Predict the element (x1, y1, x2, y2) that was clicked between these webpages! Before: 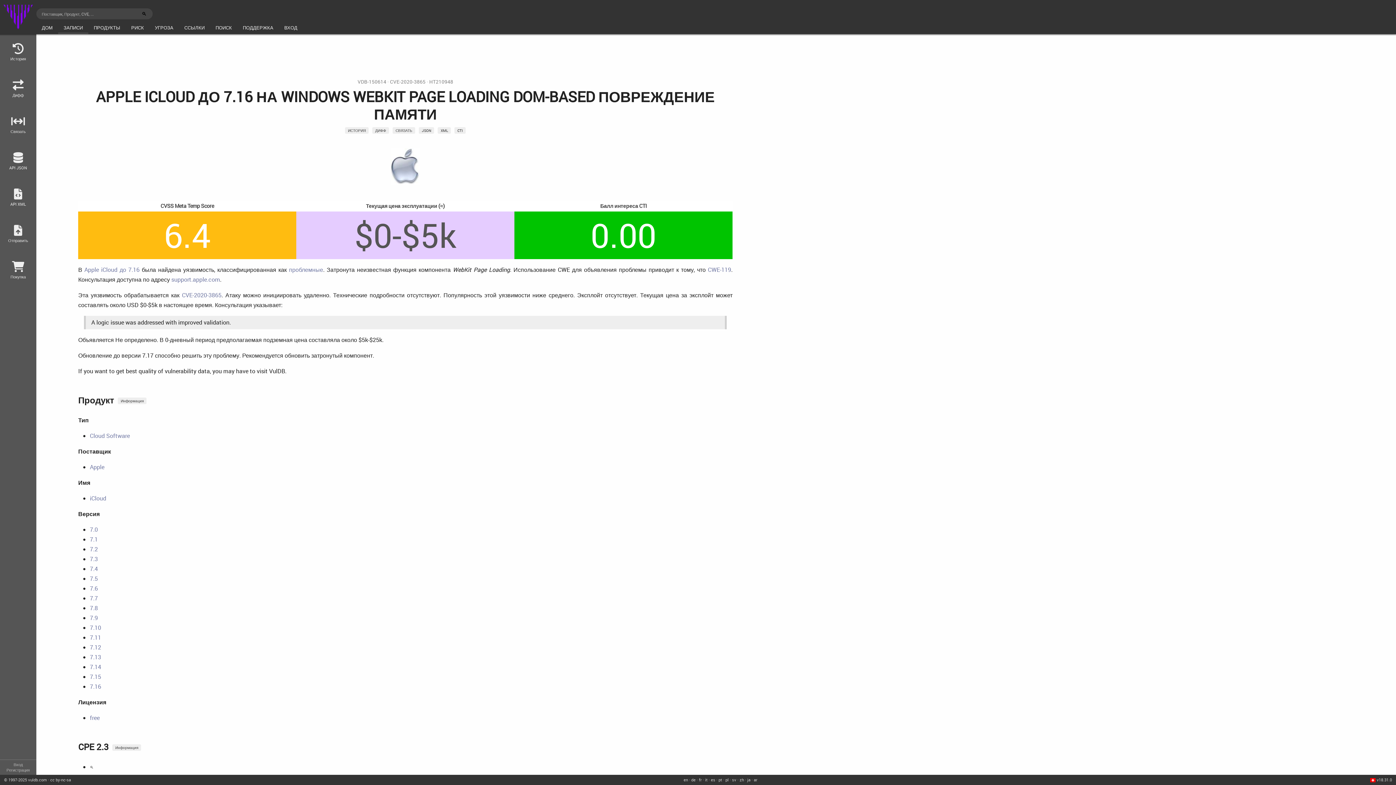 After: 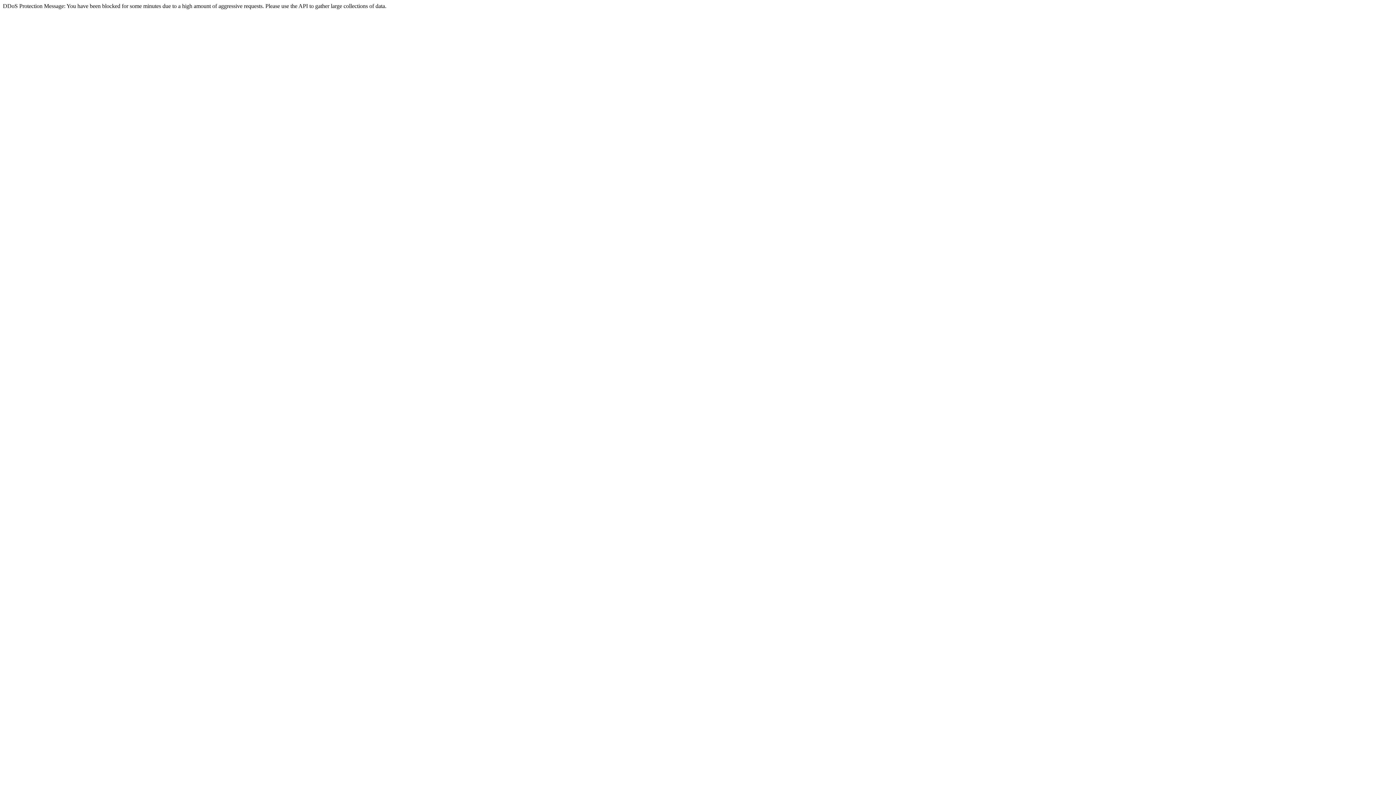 Action: bbox: (89, 673, 101, 681) label: 7.15